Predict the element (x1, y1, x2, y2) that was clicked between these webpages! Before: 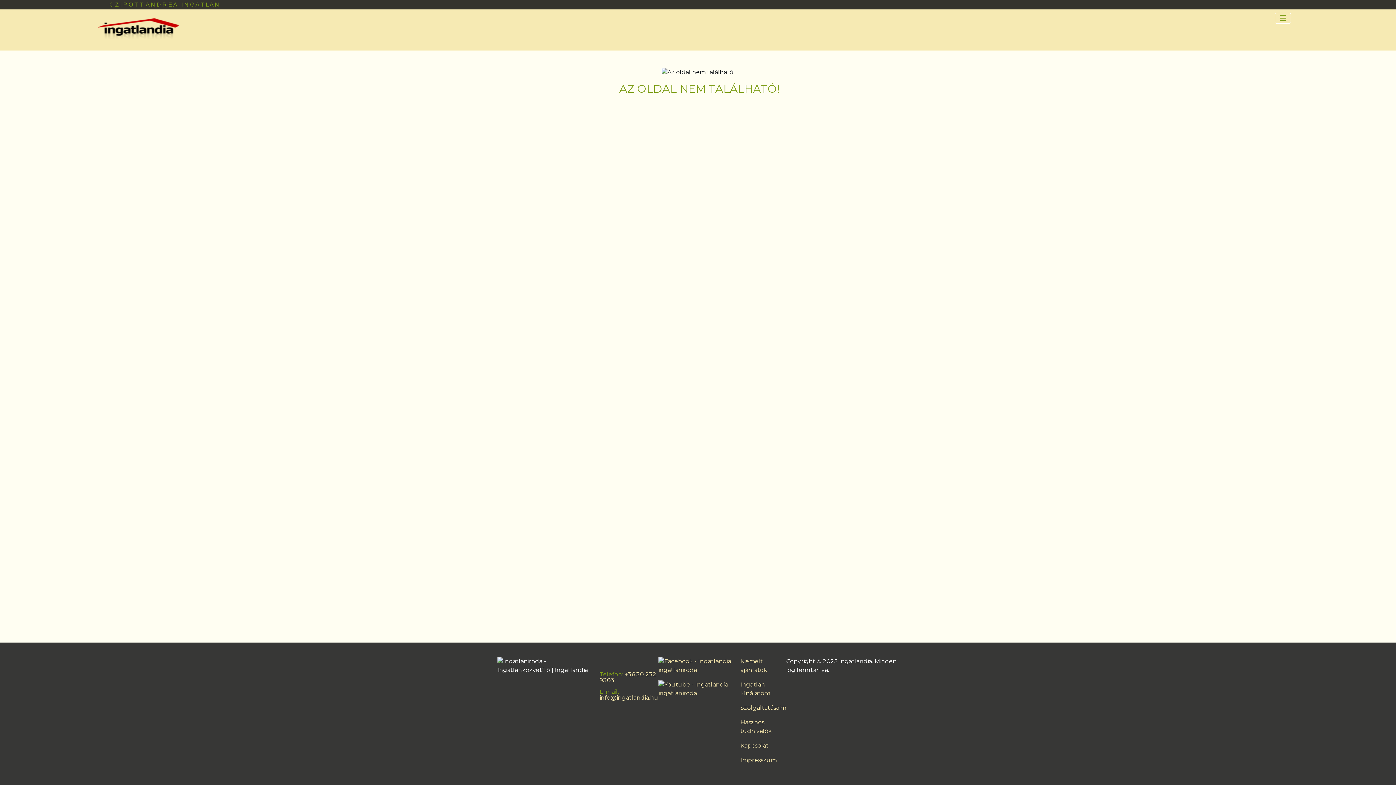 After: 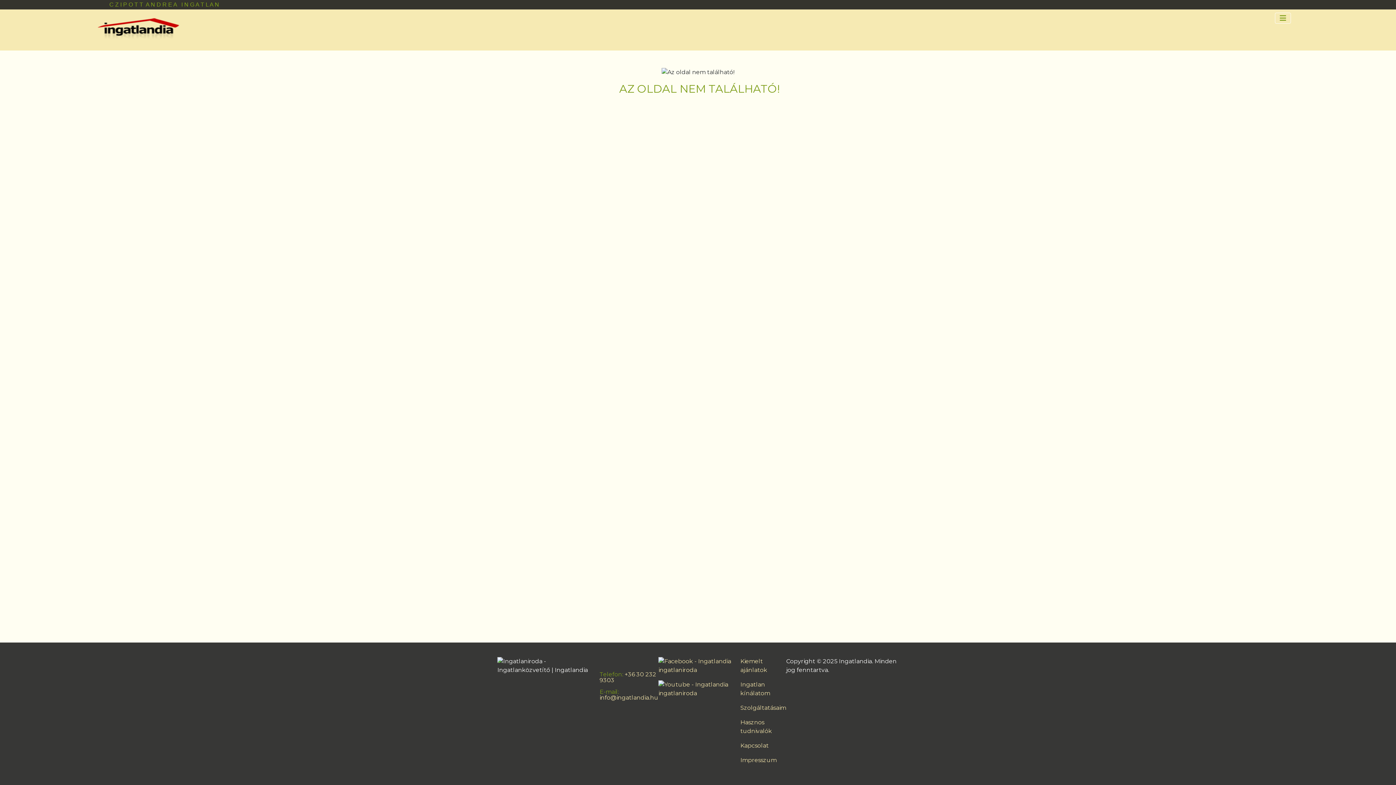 Action: label: Kapcsolat bbox: (740, 742, 768, 749)